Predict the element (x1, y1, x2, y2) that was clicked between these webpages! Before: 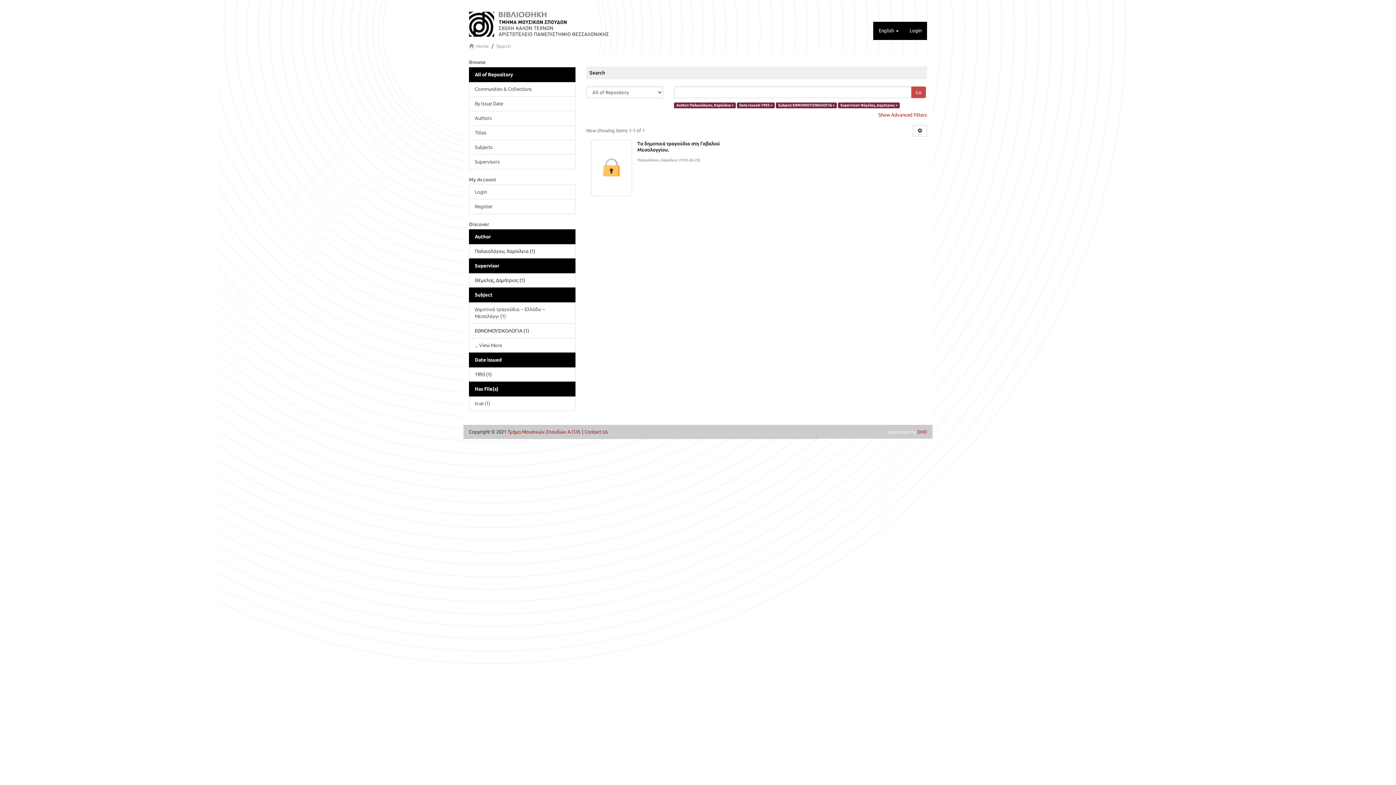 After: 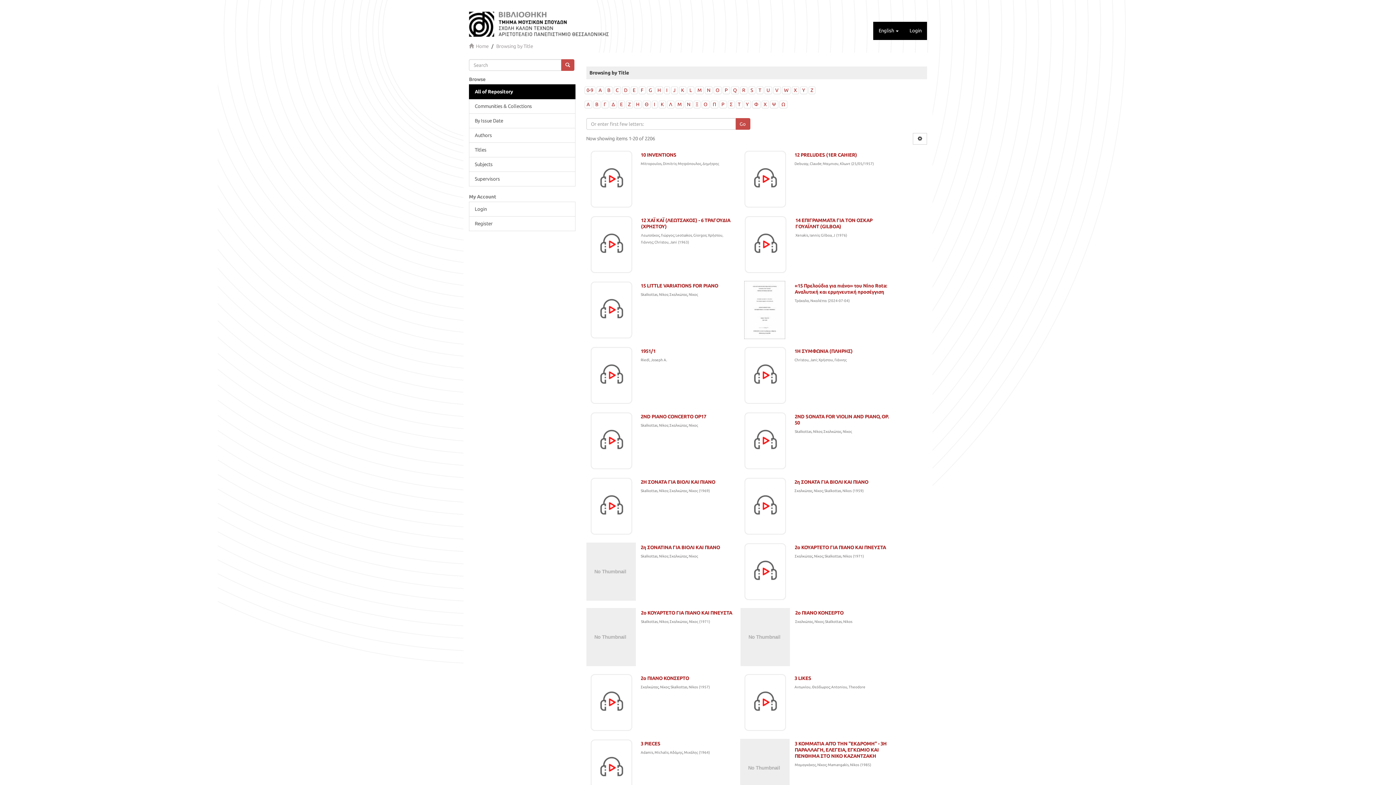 Action: label: Titles bbox: (469, 125, 575, 140)